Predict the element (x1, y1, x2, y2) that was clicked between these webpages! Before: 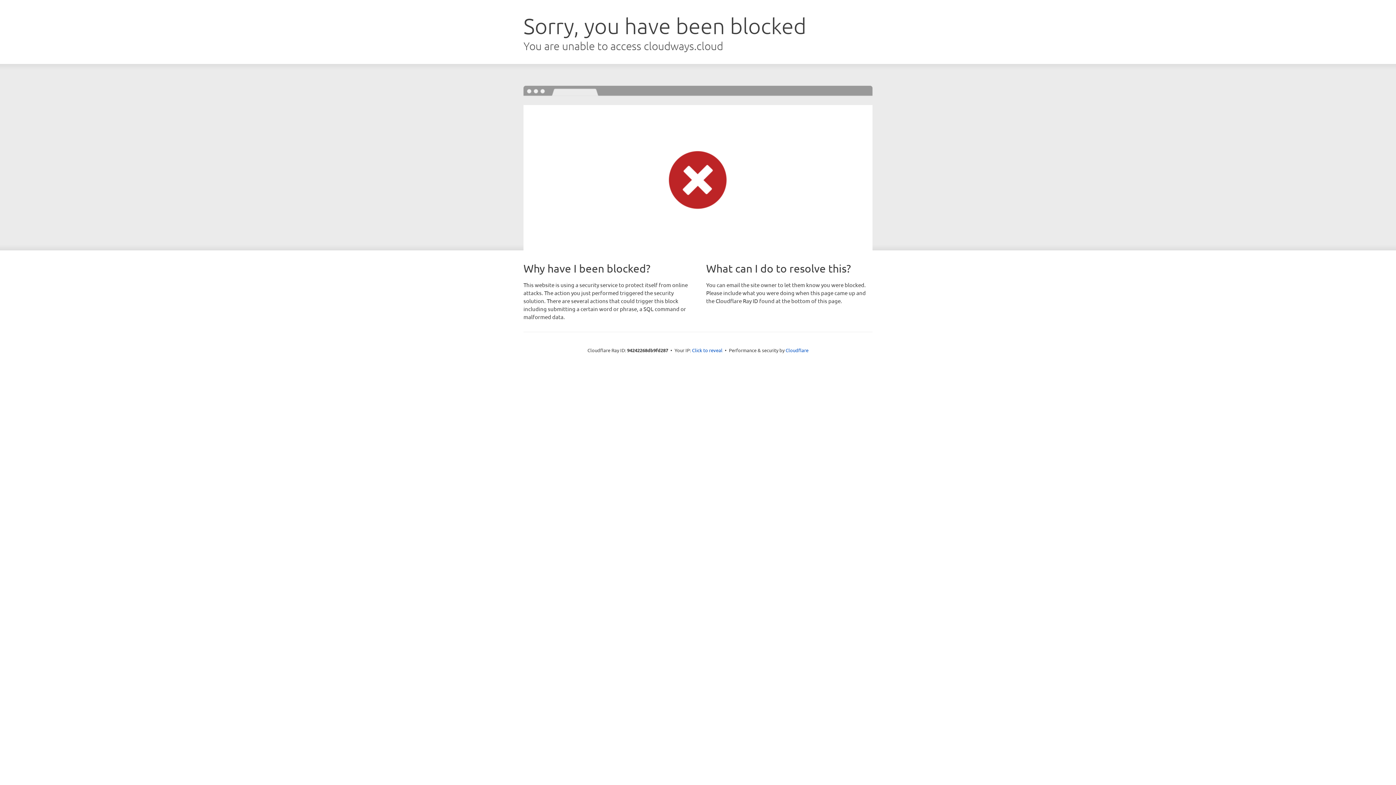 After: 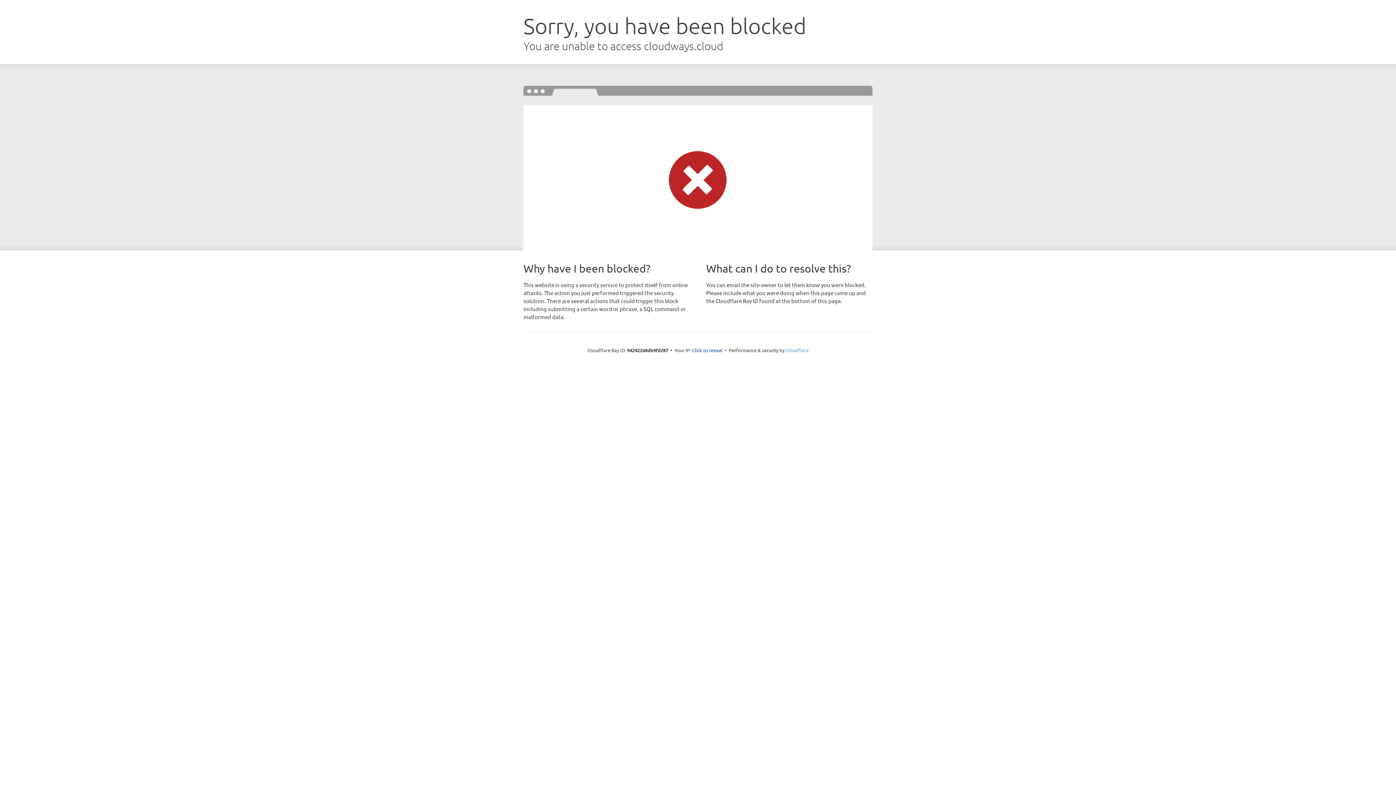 Action: bbox: (785, 347, 808, 353) label: Cloudflare